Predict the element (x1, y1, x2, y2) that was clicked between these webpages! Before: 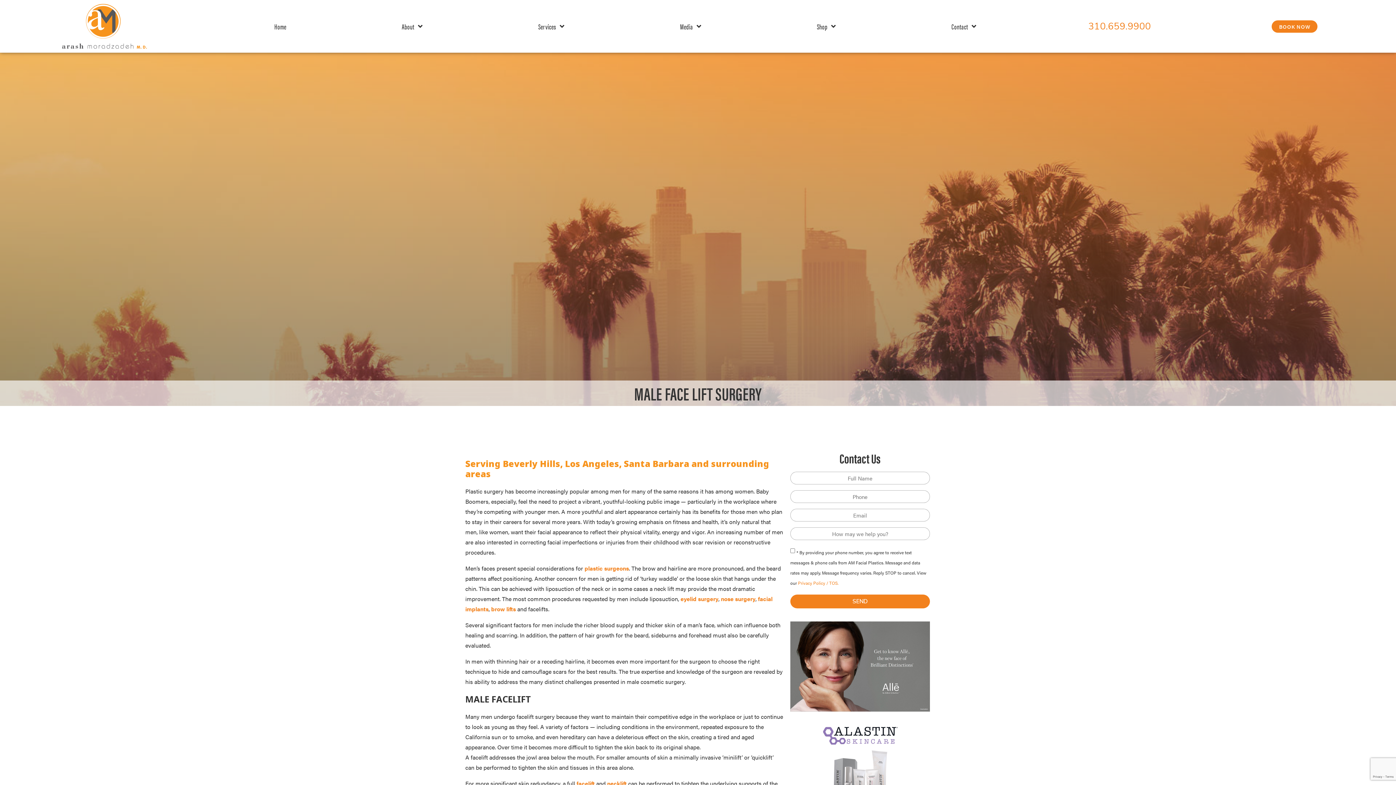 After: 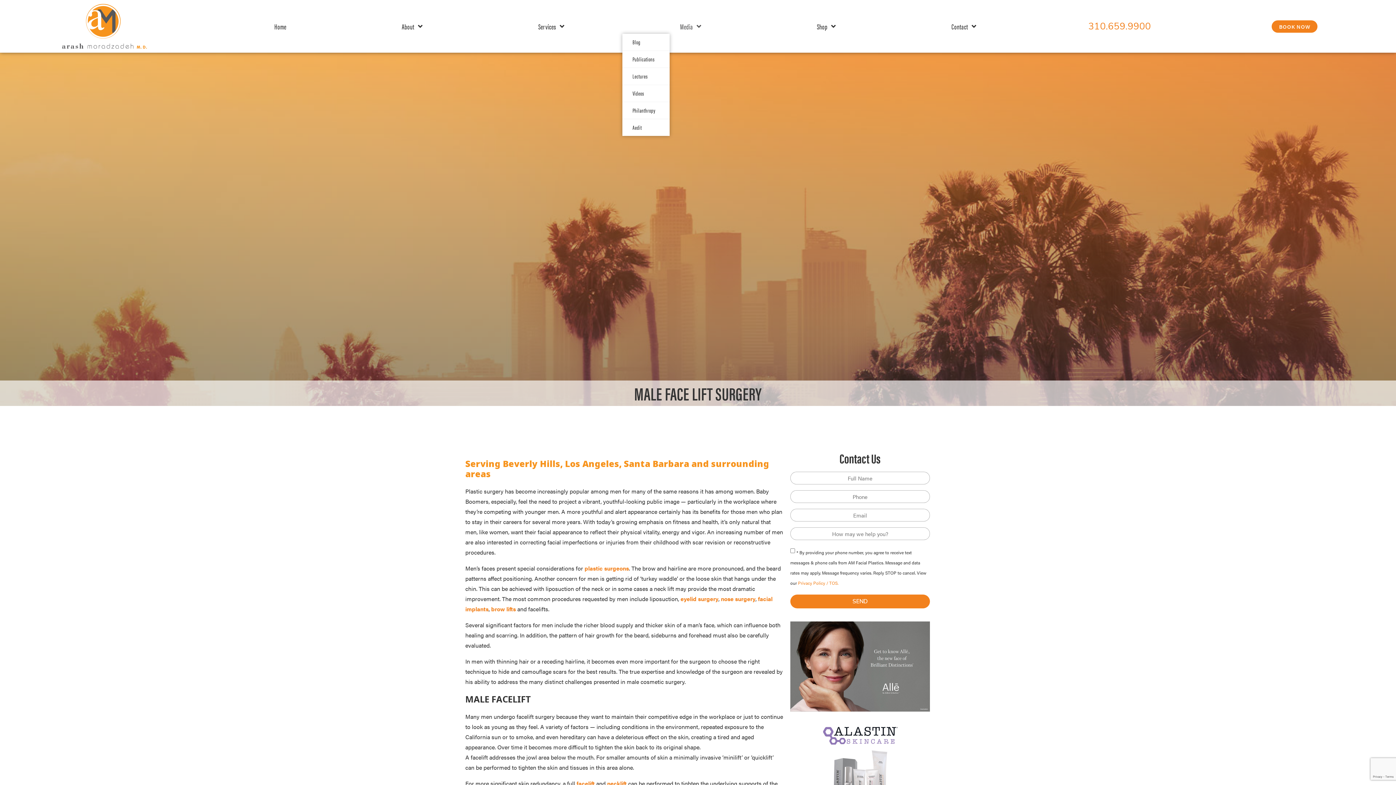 Action: bbox: (622, 19, 759, 33) label: Media